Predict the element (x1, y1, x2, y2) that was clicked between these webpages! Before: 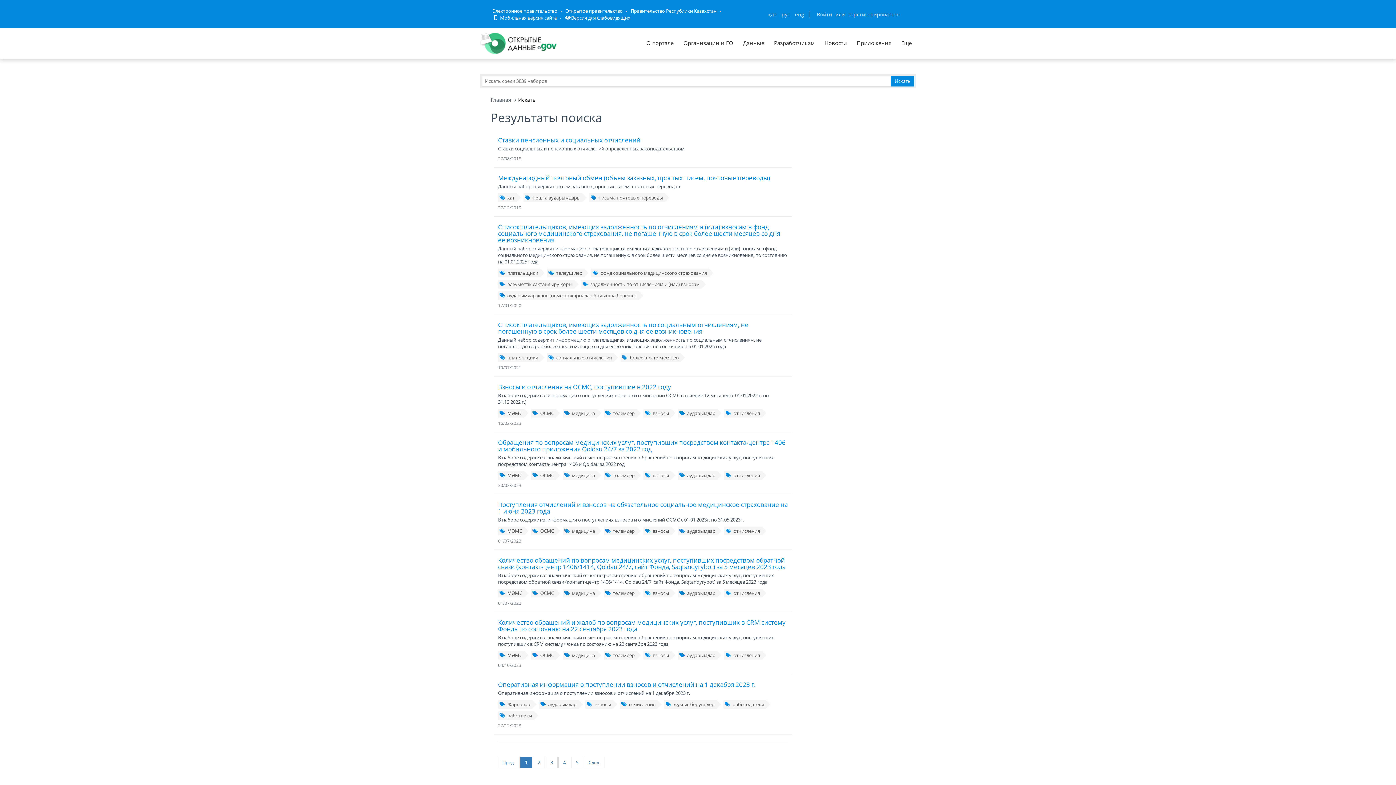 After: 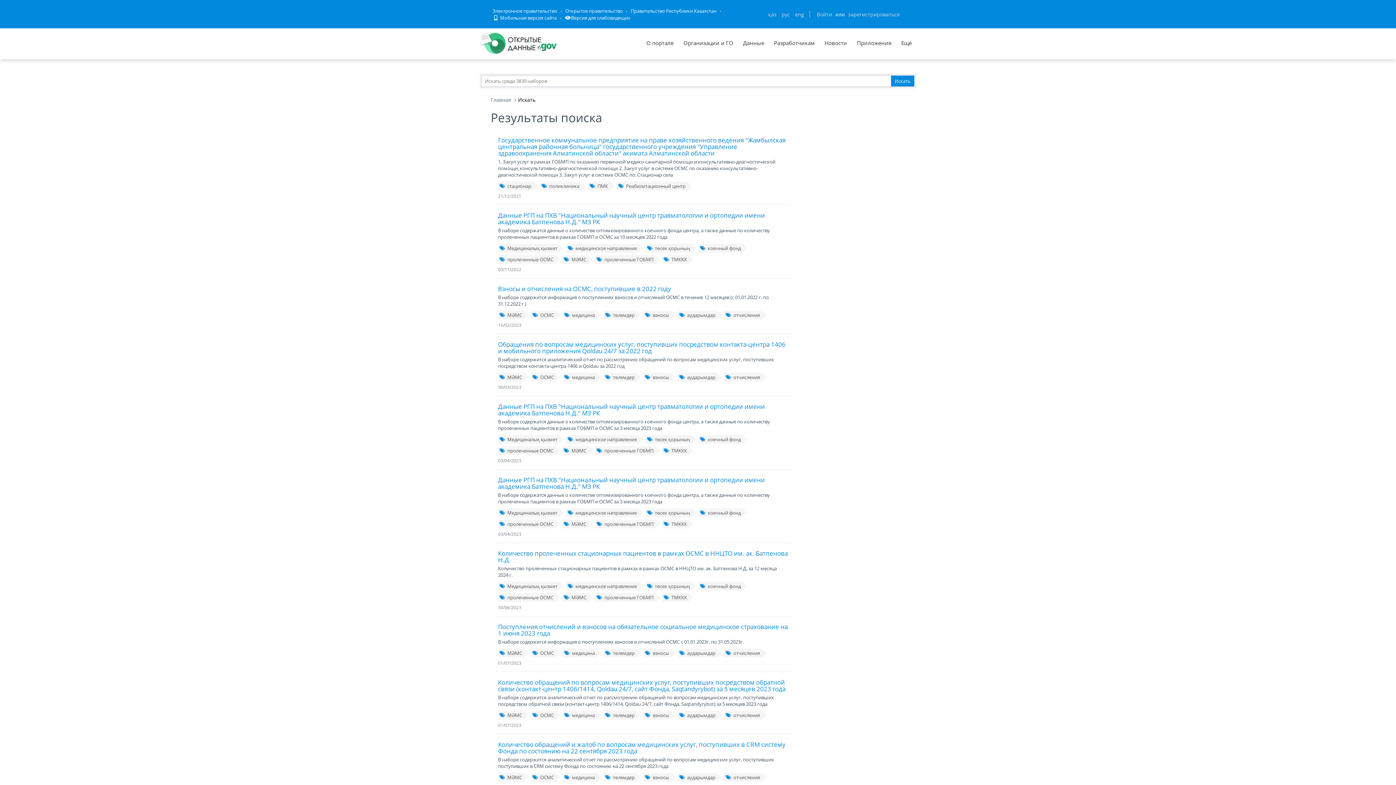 Action: label: МӘМС bbox: (498, 651, 524, 660)